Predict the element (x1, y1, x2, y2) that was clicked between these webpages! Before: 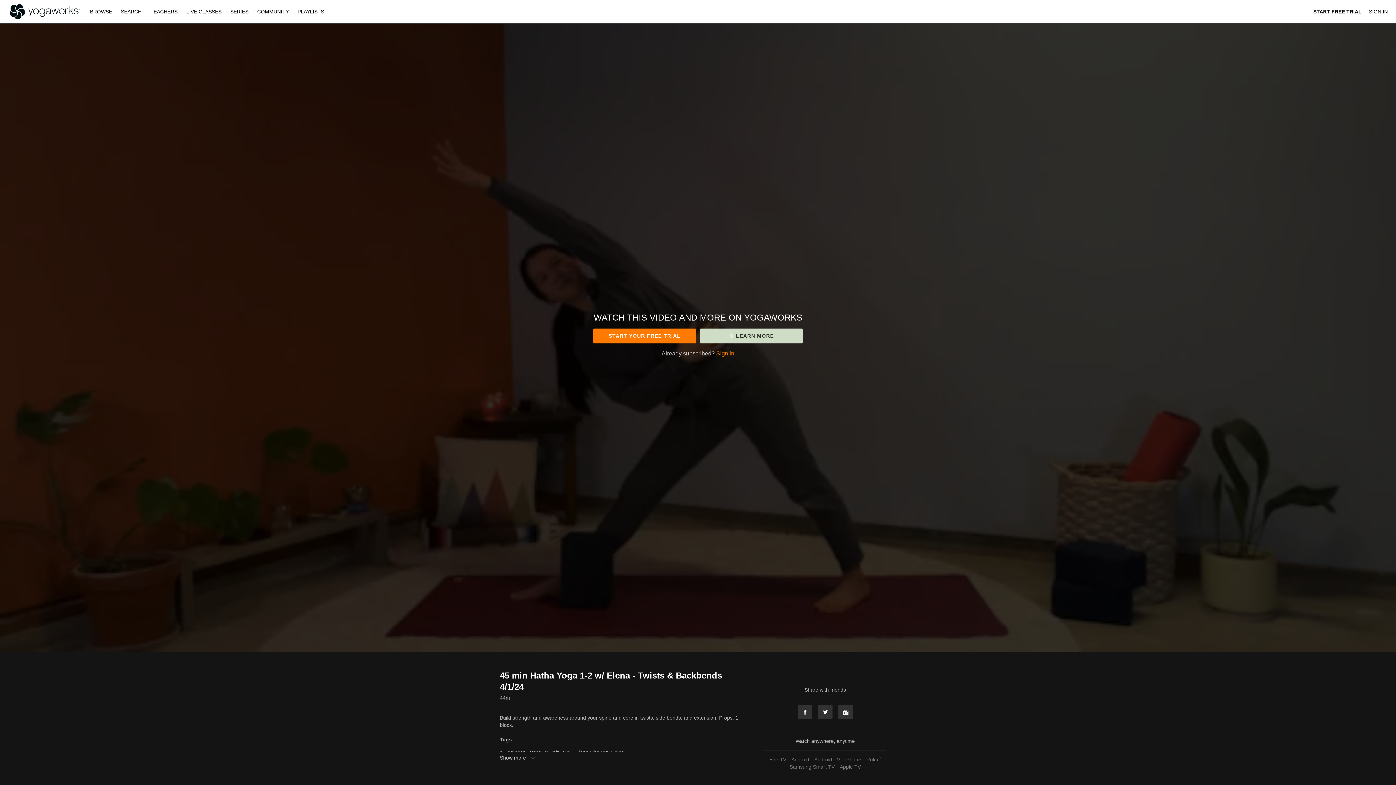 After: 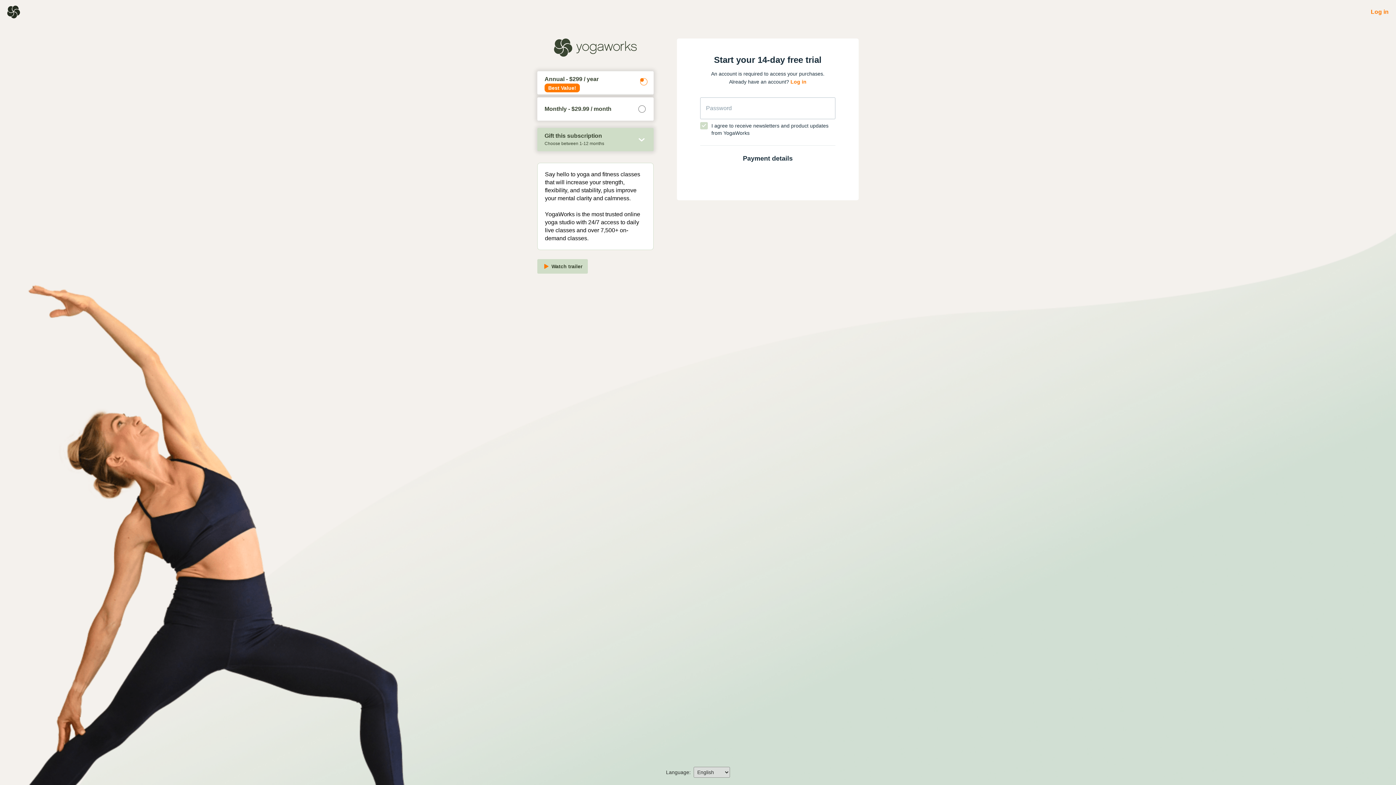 Action: label: START YOUR FREE TRIAL bbox: (593, 328, 696, 343)